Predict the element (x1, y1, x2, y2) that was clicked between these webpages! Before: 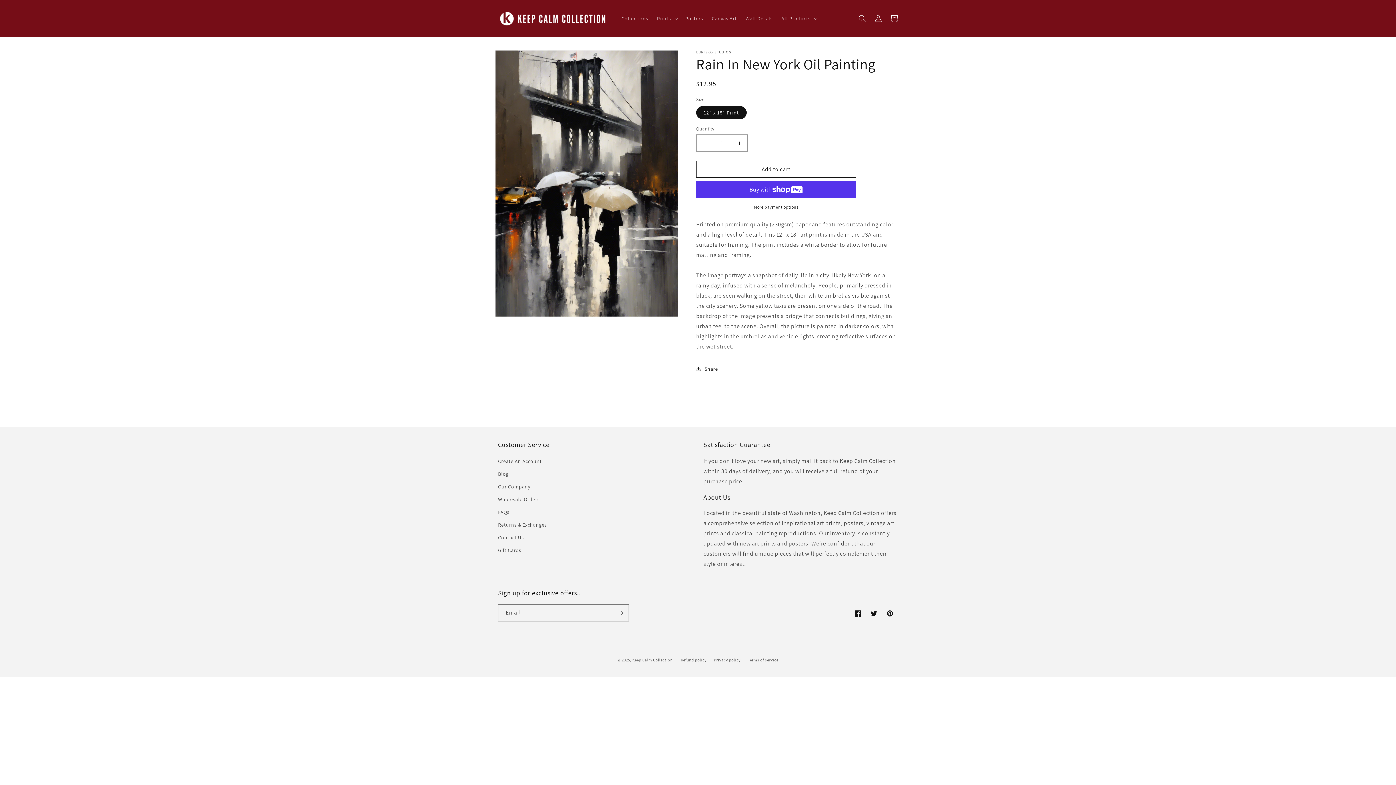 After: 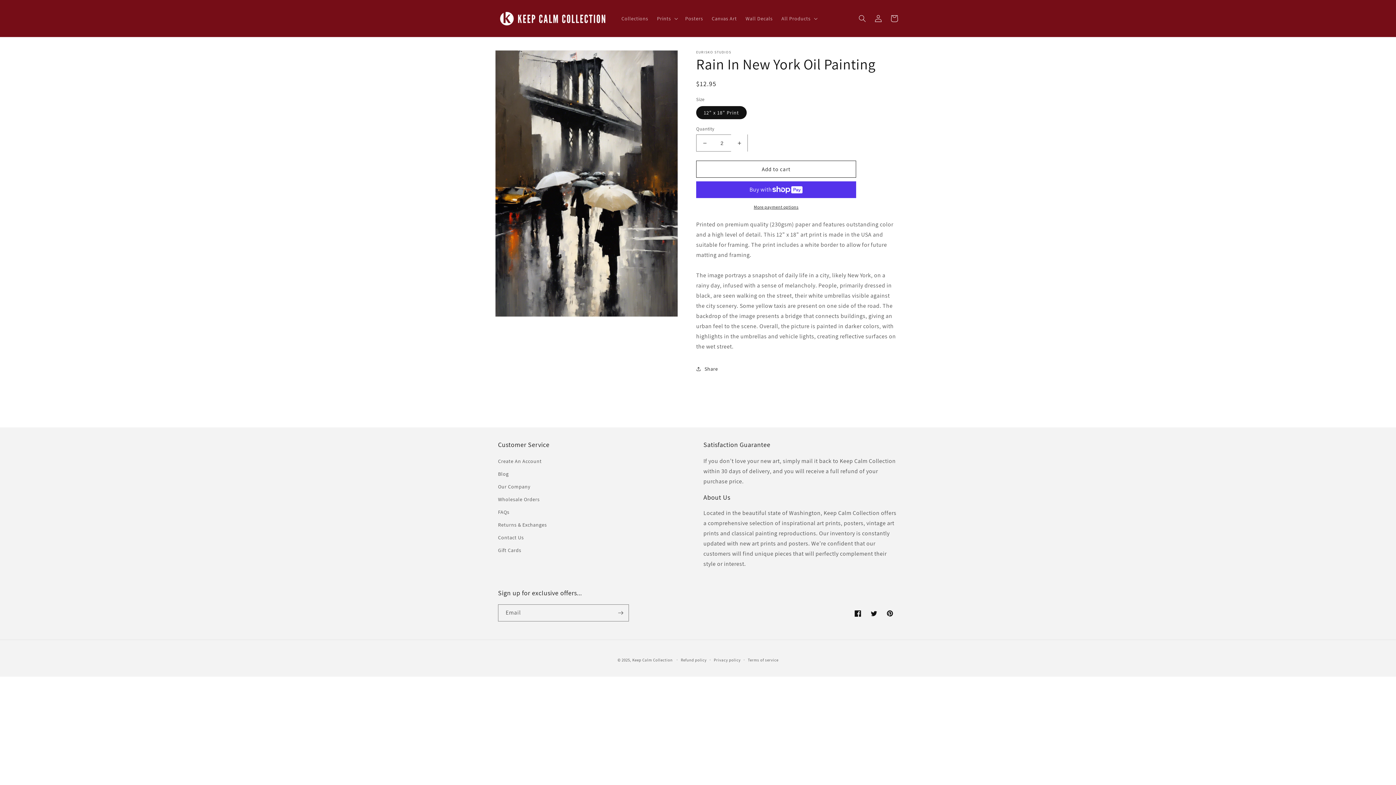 Action: label: Increase quantity for Rain In New York Oil Painting bbox: (731, 134, 747, 151)